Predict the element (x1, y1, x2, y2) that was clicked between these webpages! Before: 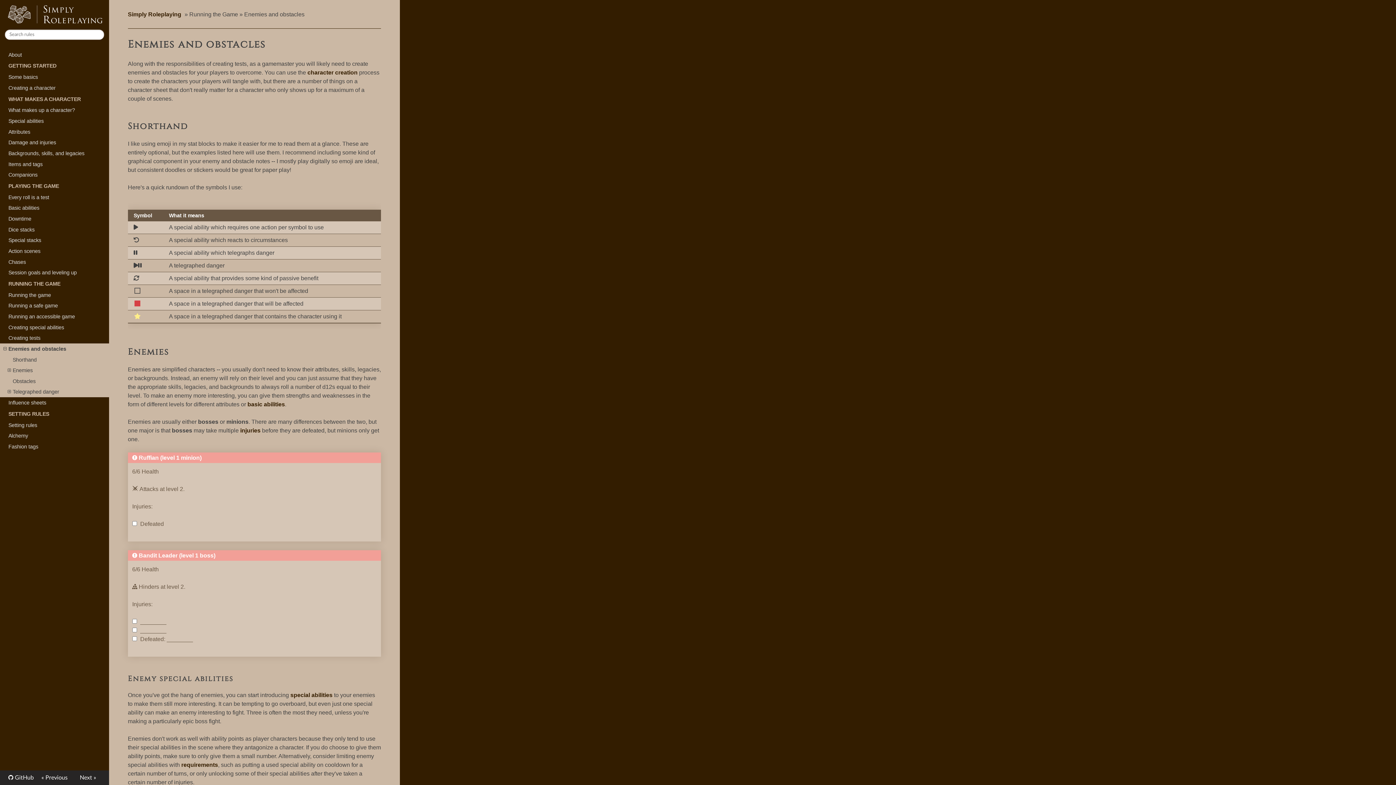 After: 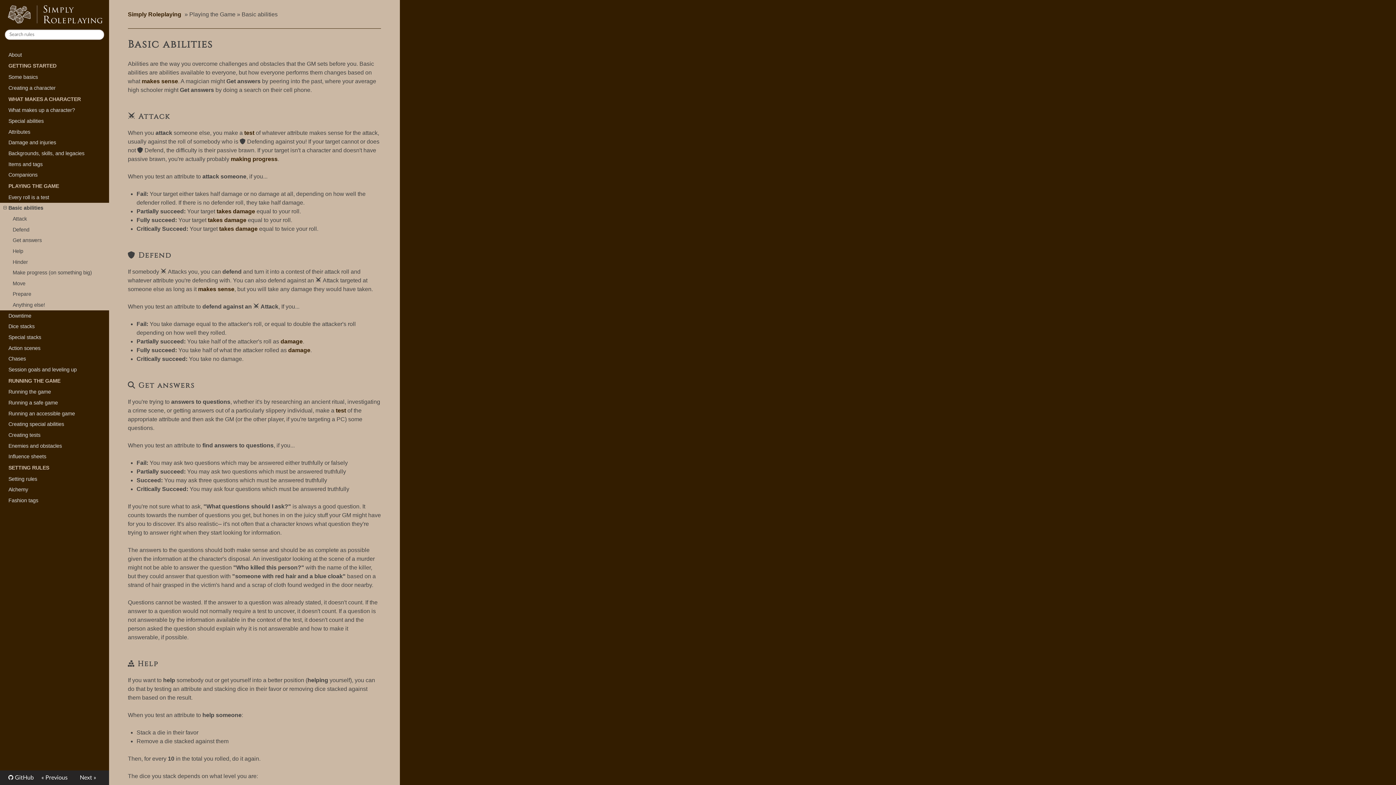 Action: label: Basic abilities bbox: (0, 202, 109, 213)